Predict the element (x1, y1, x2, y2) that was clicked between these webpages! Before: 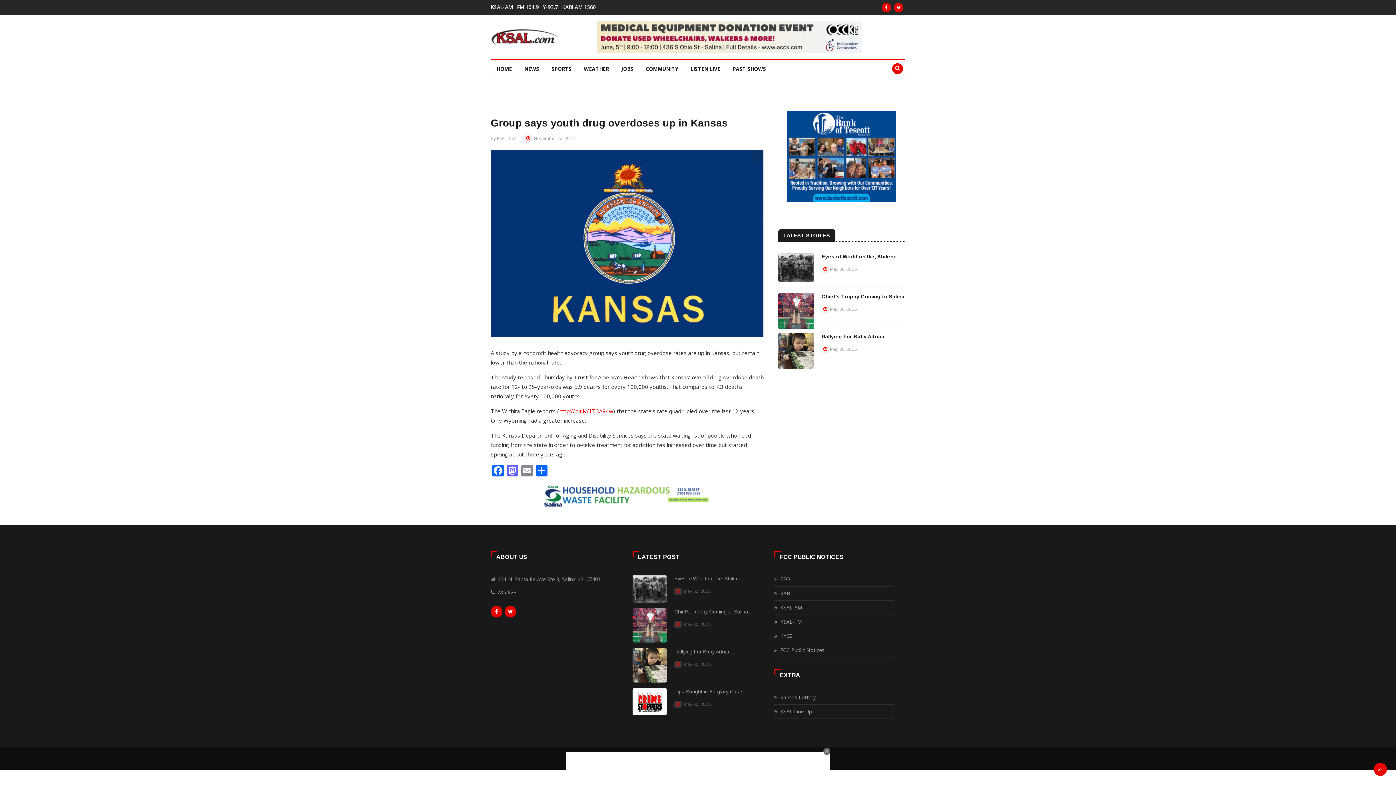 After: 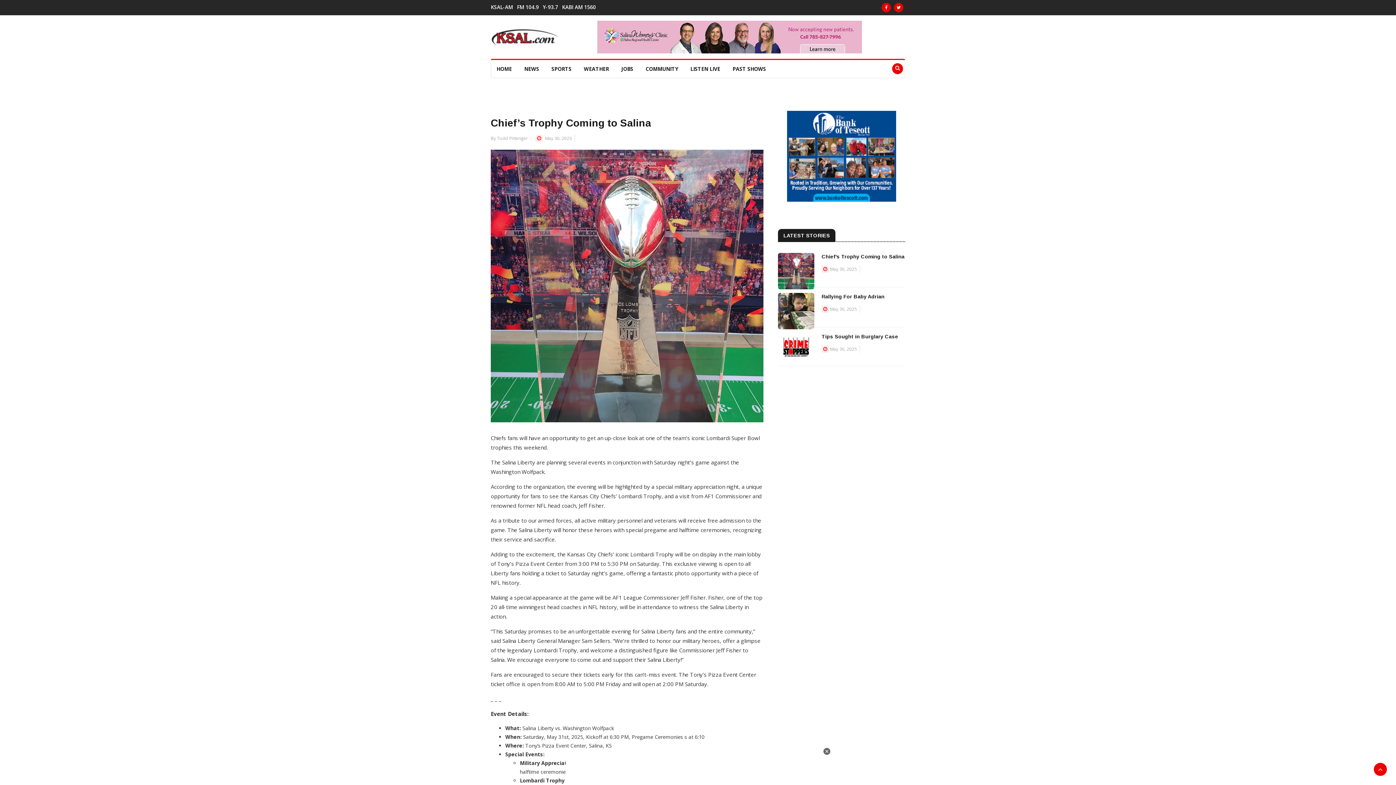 Action: label: Chief’s Trophy Coming to Salina... bbox: (674, 609, 752, 615)